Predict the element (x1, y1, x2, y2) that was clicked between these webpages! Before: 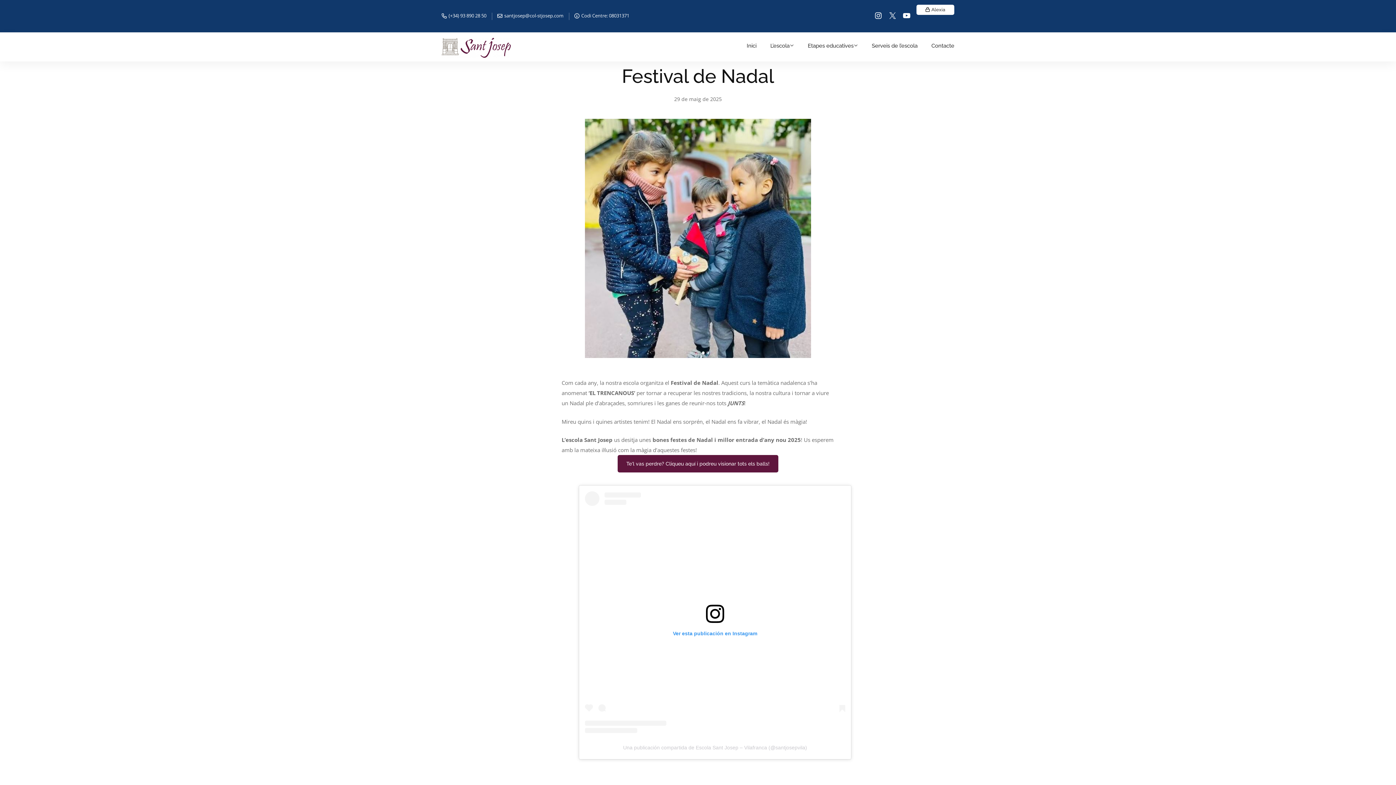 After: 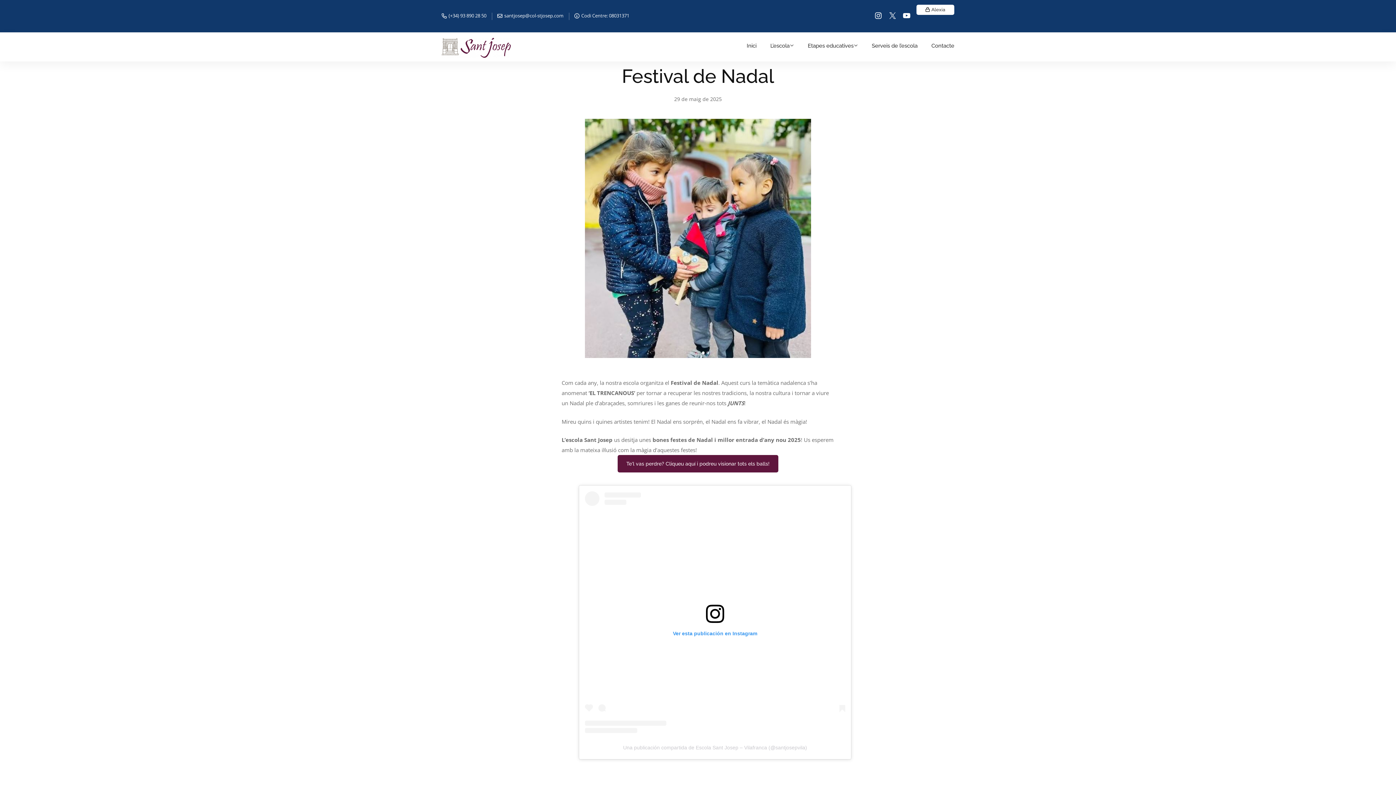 Action: label: X bbox: (888, 11, 897, 20)